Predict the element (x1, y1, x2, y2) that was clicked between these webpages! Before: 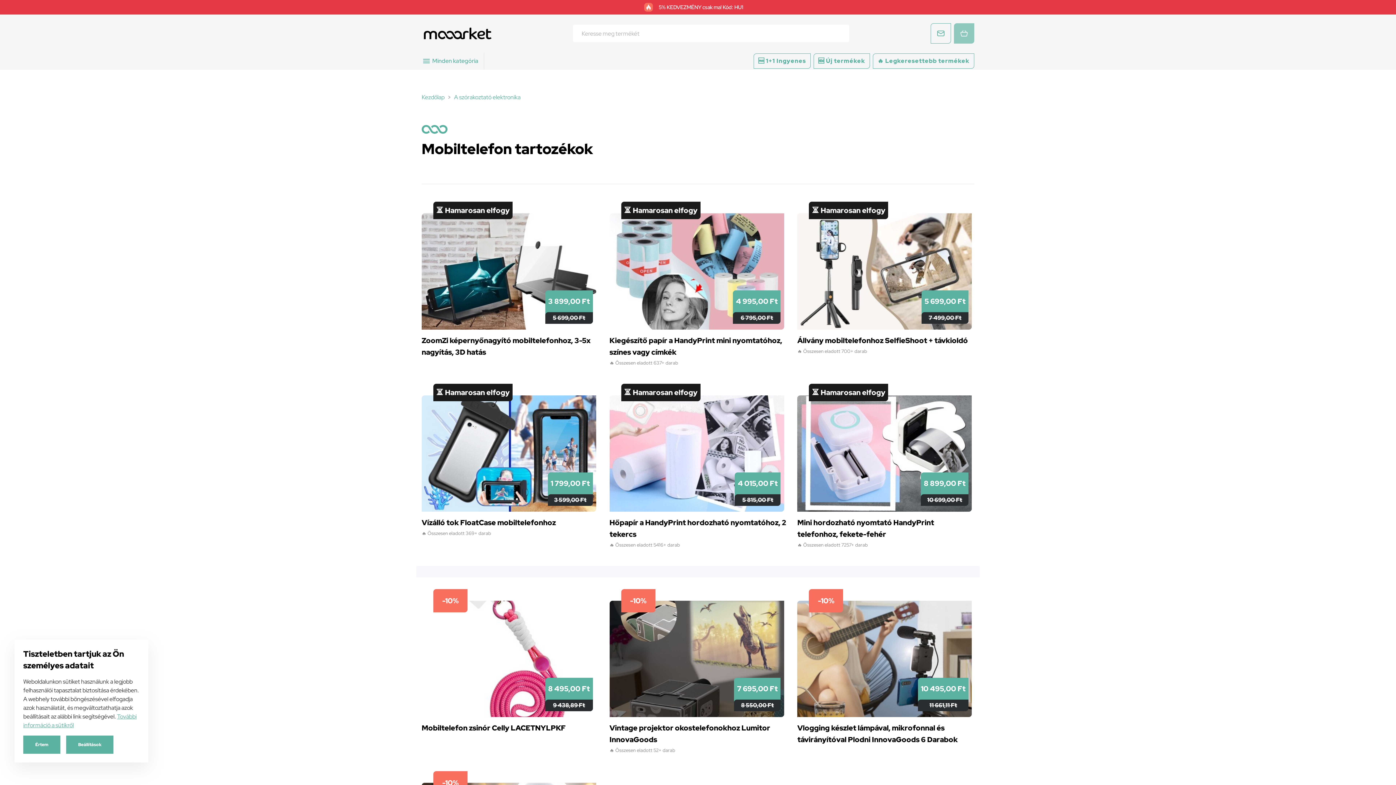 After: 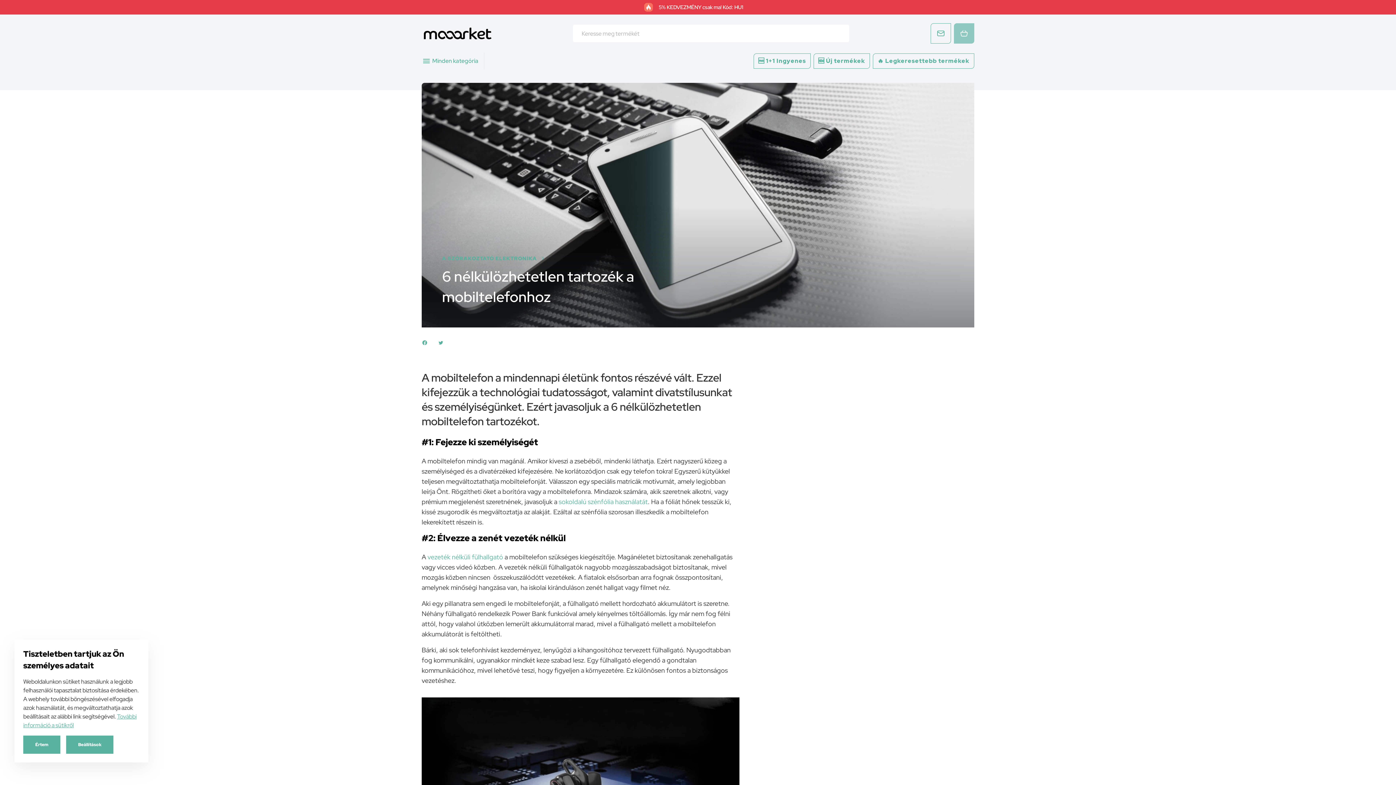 Action: bbox: (745, 615, 945, 623) label: 6 nélkülözhetetlen tartozék a mobiltelefonhoz